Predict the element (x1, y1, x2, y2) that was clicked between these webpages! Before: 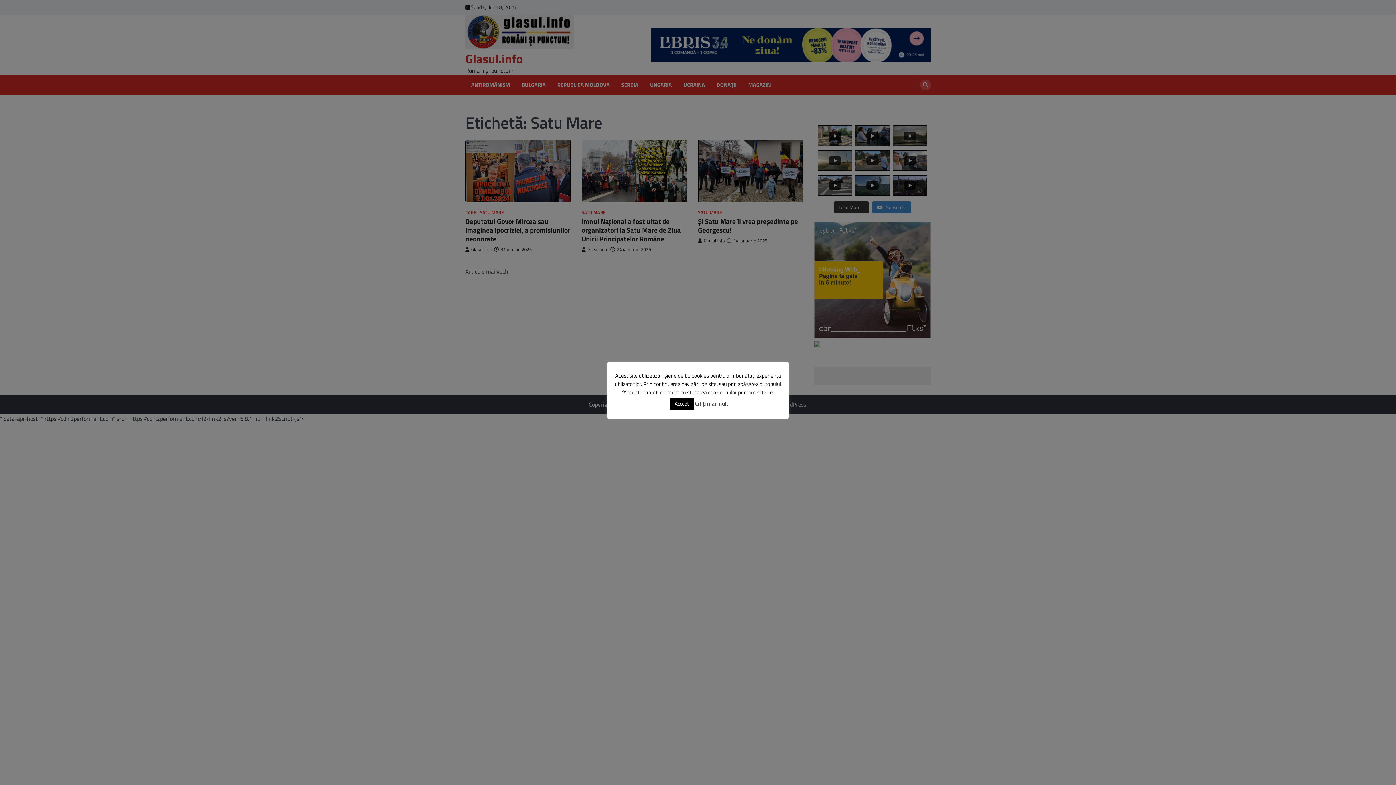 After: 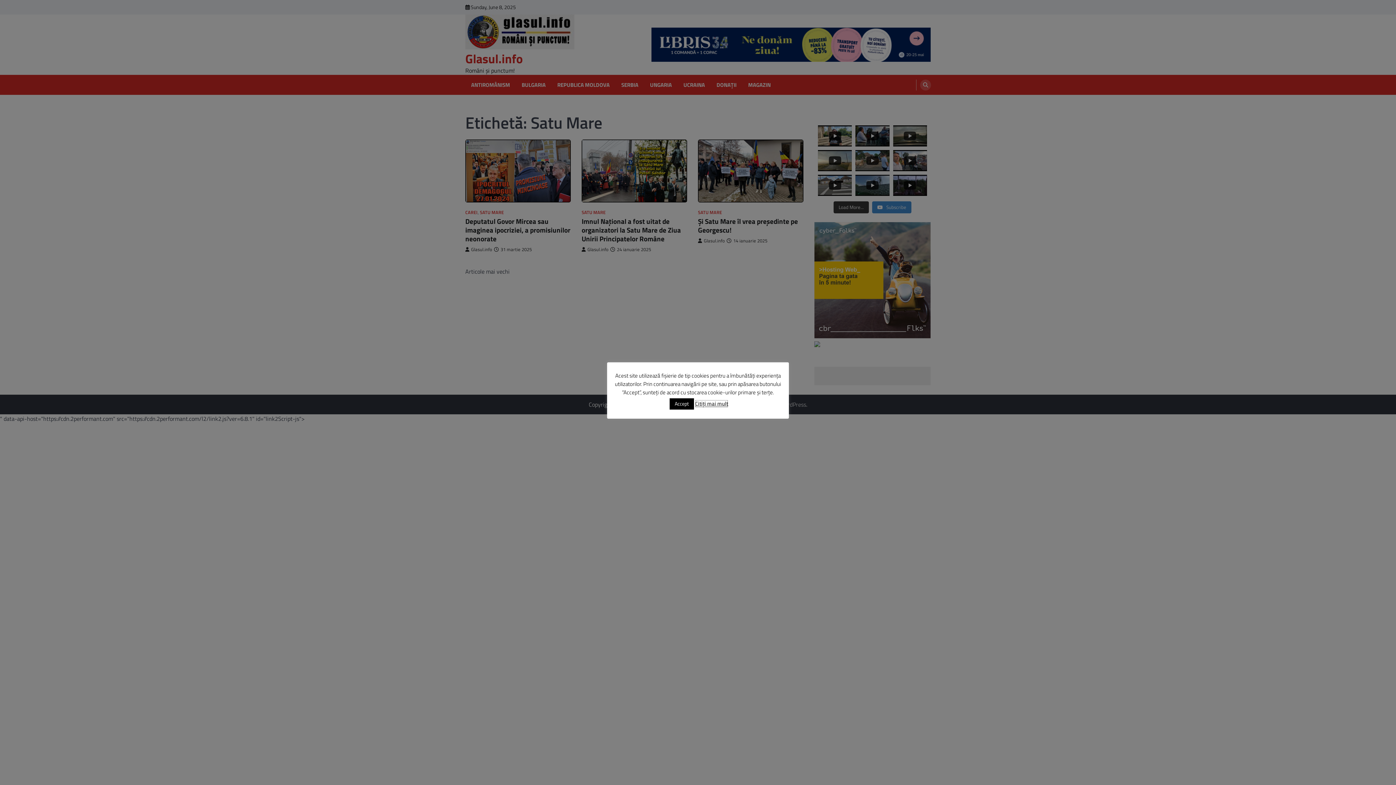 Action: bbox: (695, 400, 728, 408) label: Citiți mai mult